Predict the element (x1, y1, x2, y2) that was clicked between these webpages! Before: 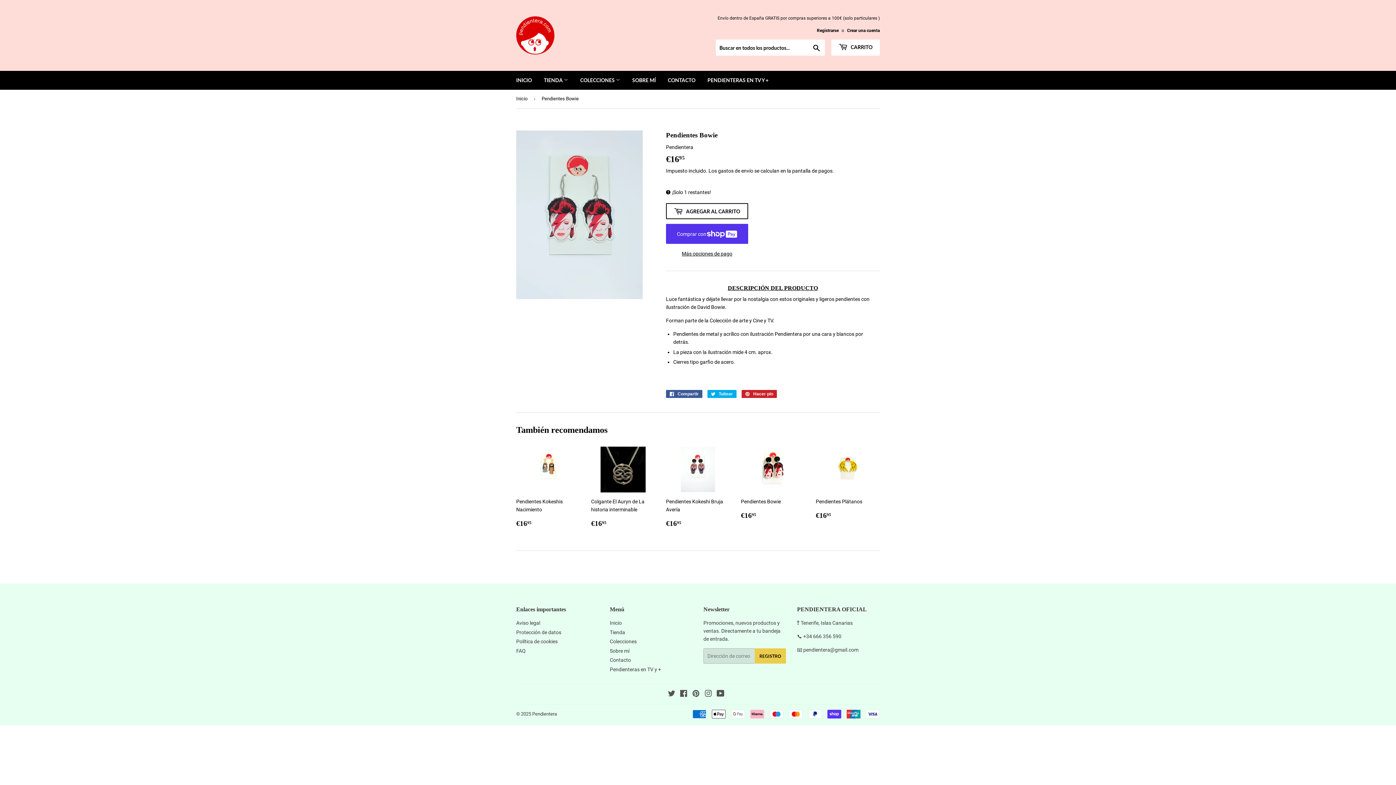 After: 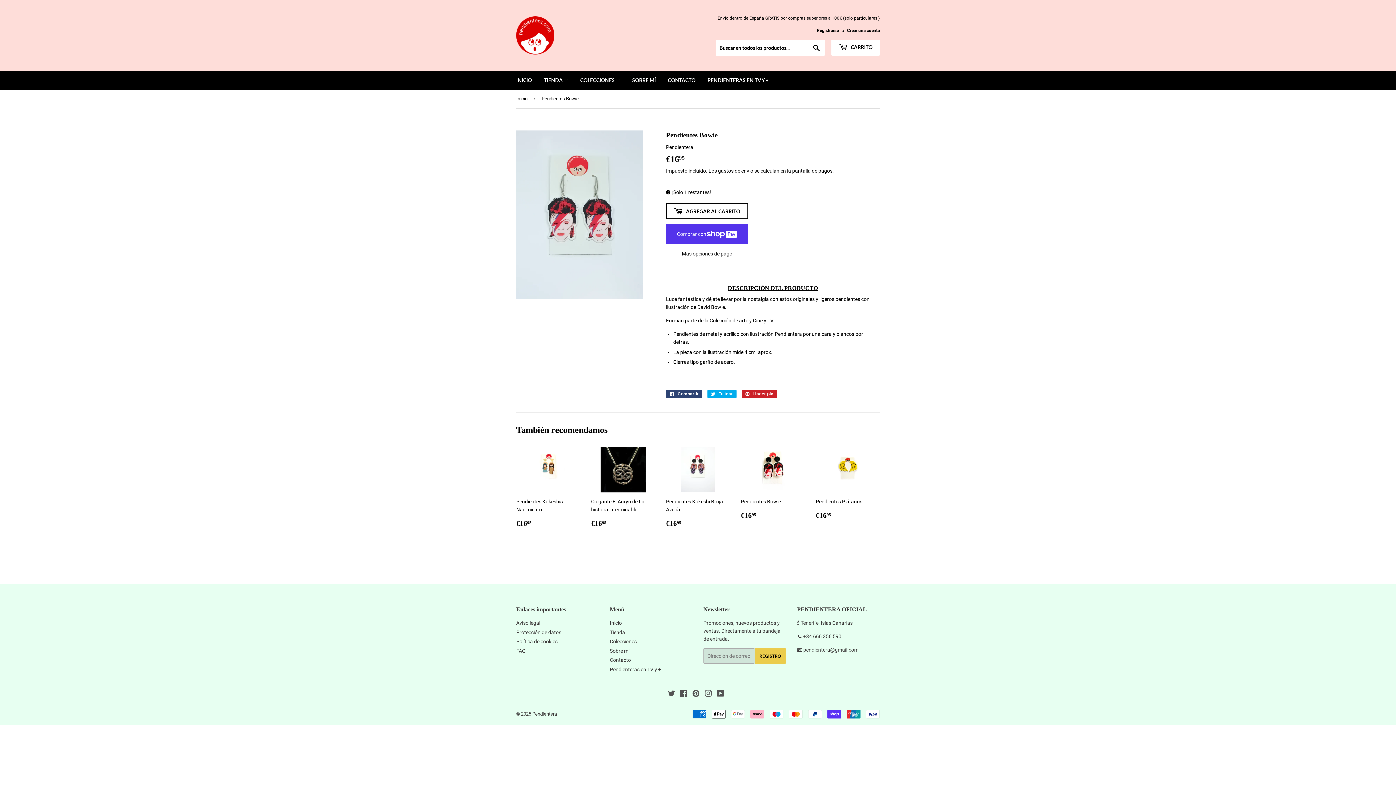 Action: label:  Compartir
Compartir en Facebook bbox: (666, 390, 702, 398)